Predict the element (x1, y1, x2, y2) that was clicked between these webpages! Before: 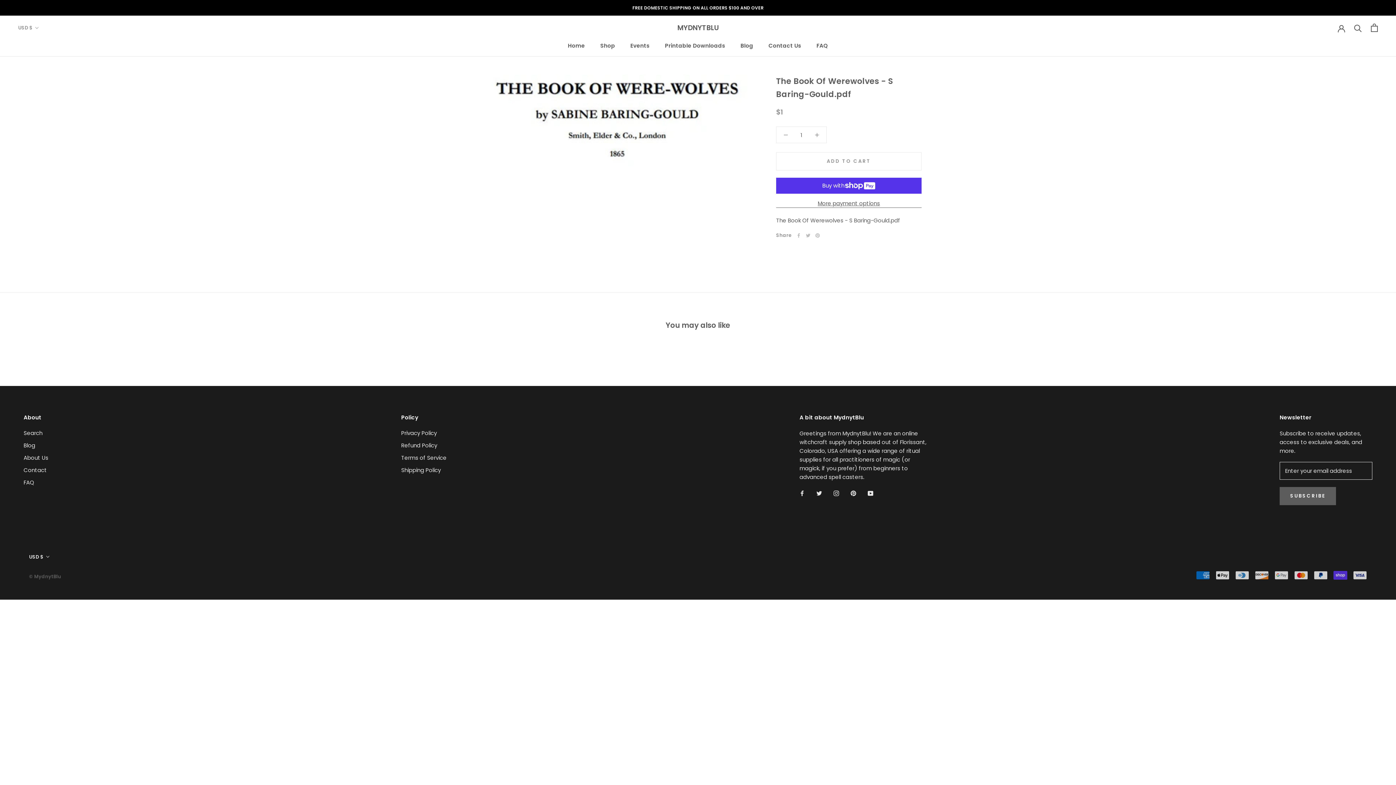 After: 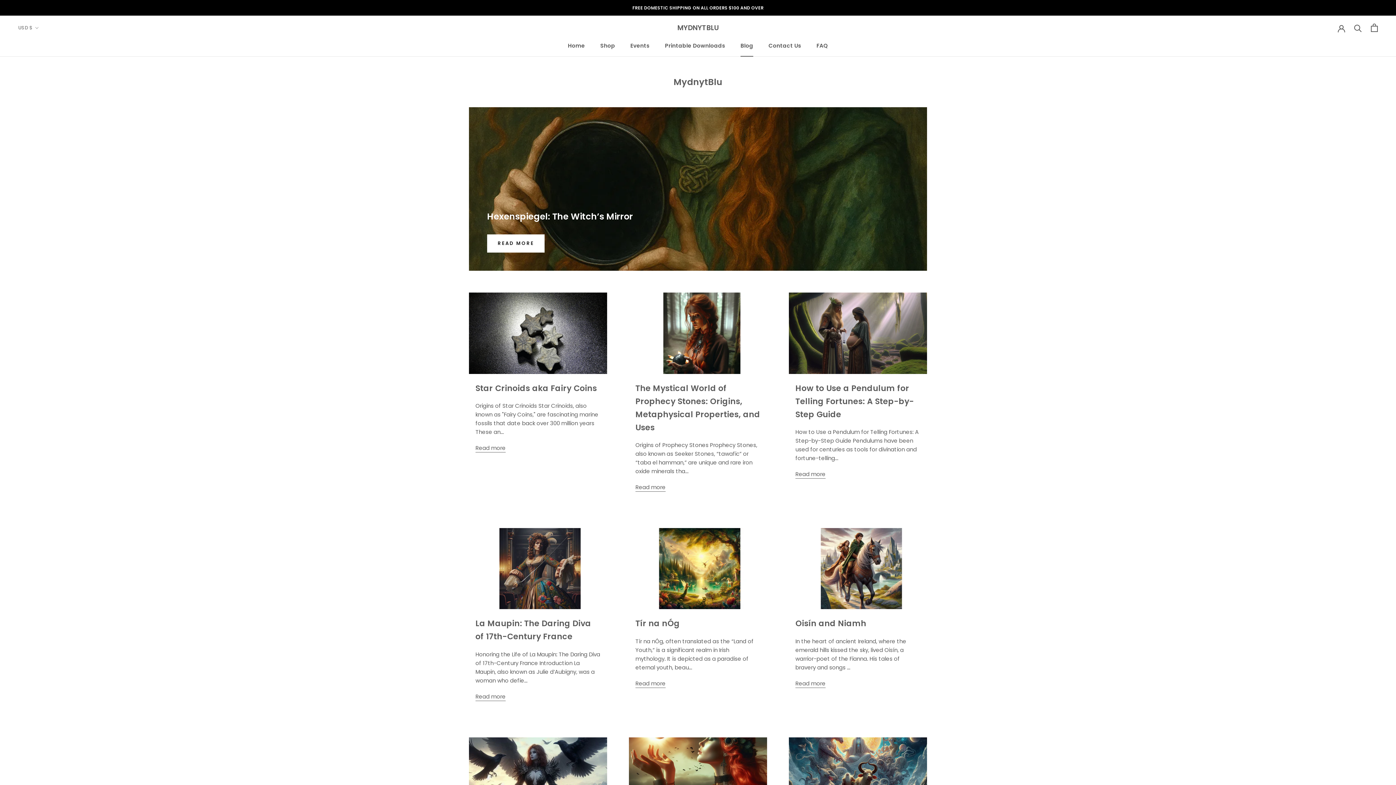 Action: bbox: (23, 441, 48, 449) label: Blog